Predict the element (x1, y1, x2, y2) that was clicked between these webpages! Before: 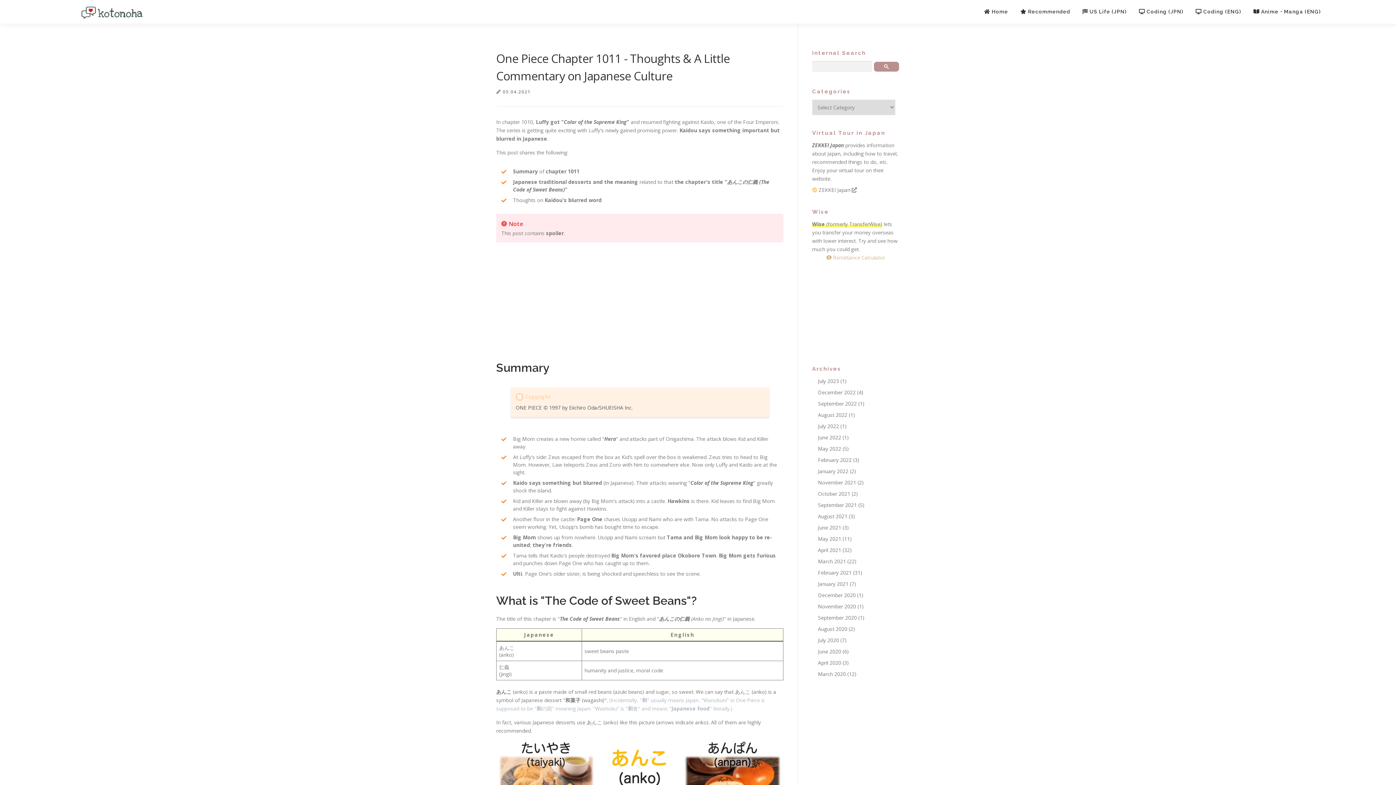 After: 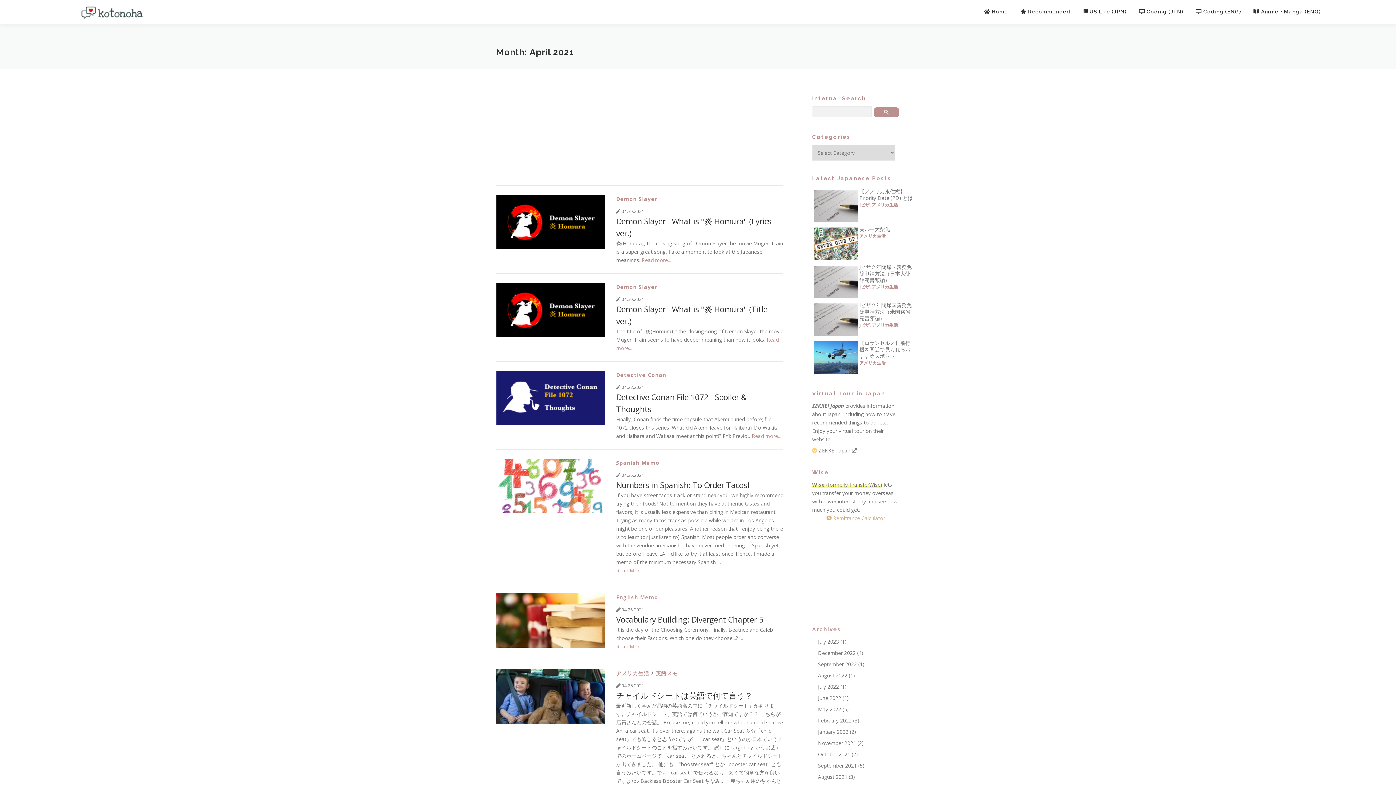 Action: bbox: (818, 546, 841, 553) label: April 2021